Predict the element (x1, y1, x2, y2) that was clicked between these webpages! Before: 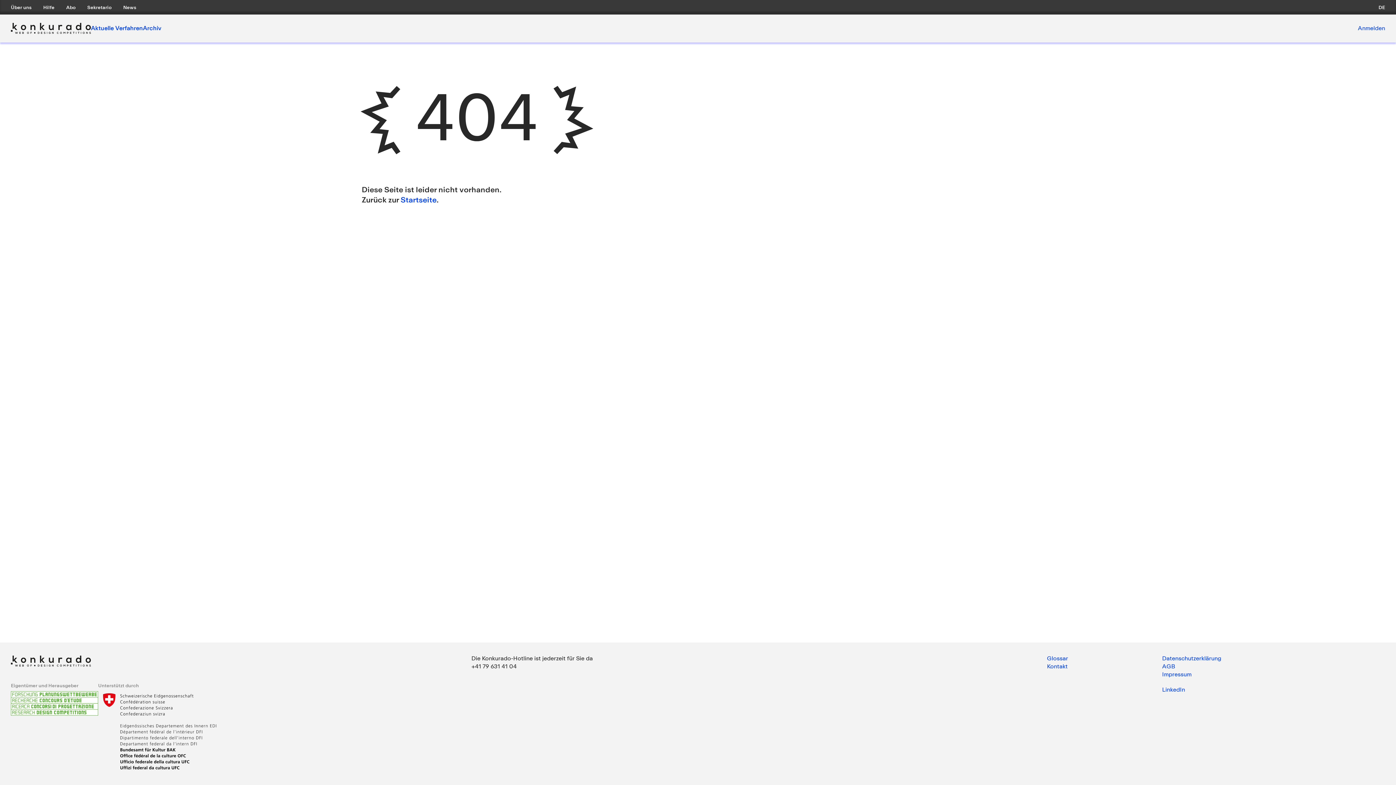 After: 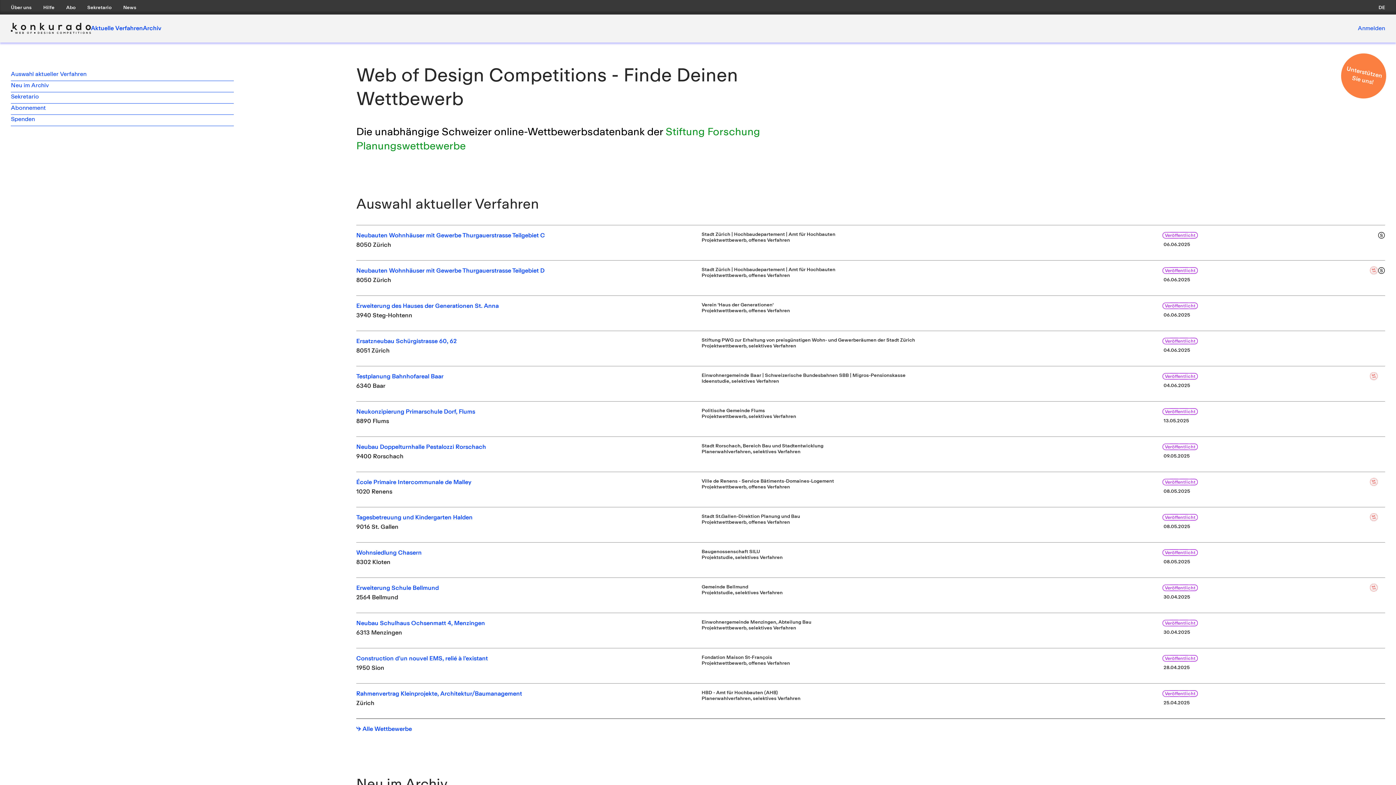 Action: bbox: (400, 194, 436, 204) label: Startseite